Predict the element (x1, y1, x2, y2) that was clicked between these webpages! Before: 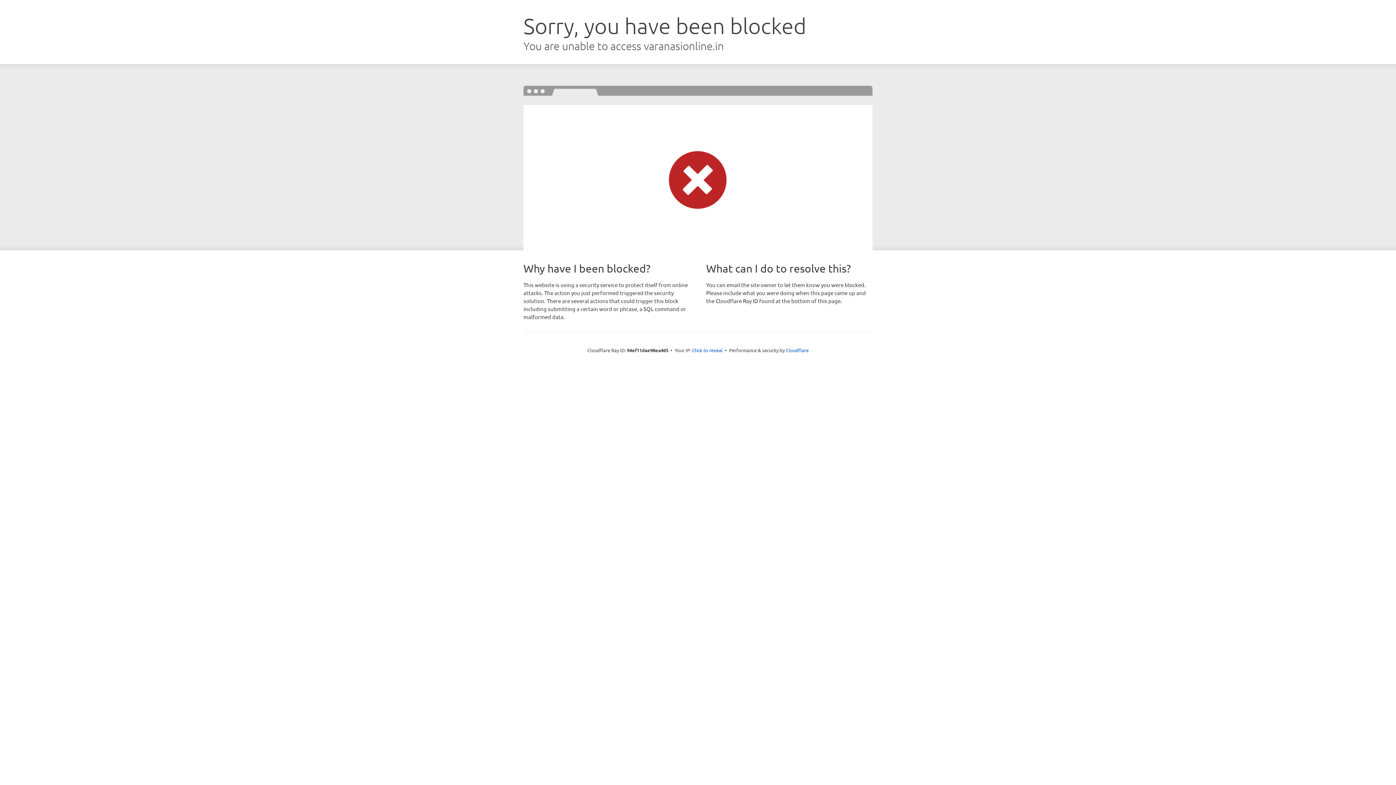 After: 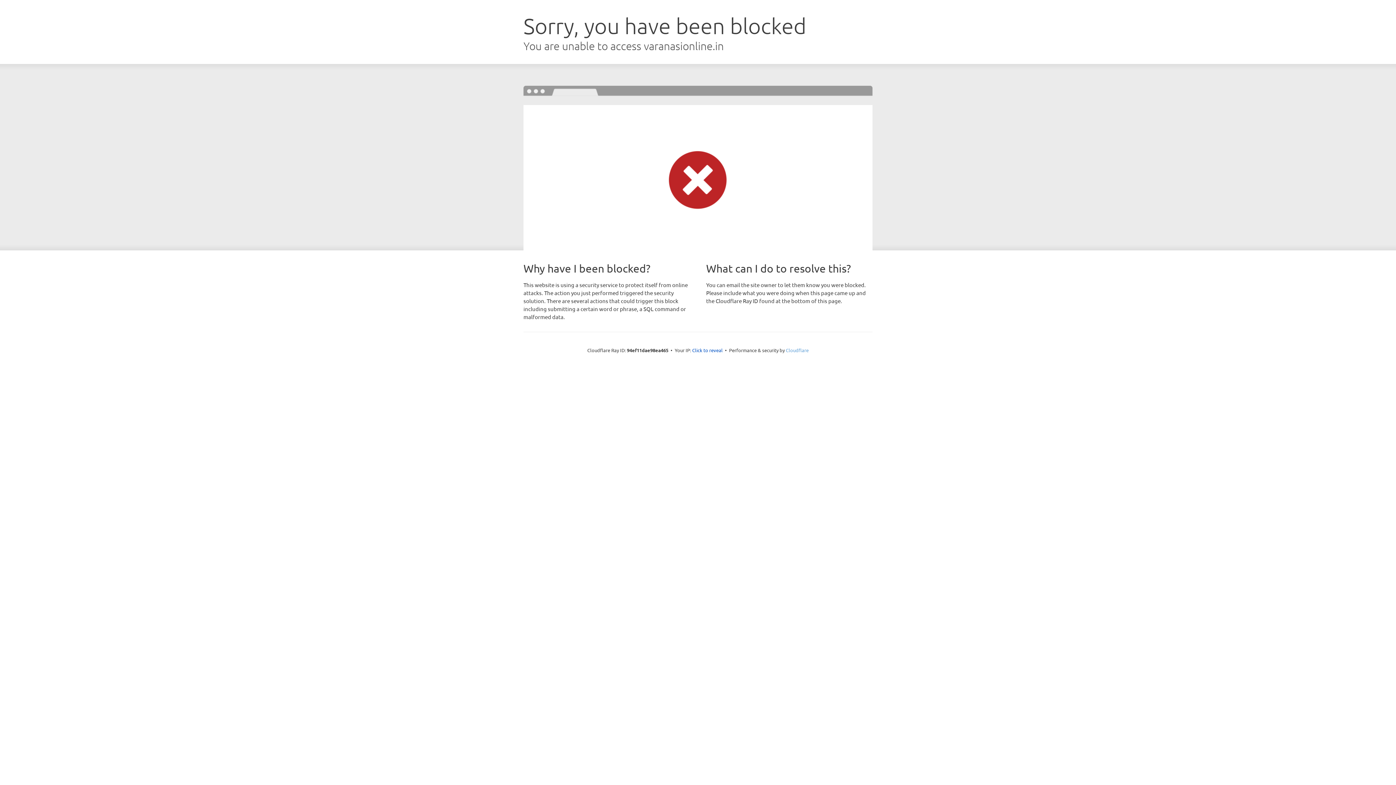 Action: bbox: (786, 347, 808, 353) label: Cloudflare